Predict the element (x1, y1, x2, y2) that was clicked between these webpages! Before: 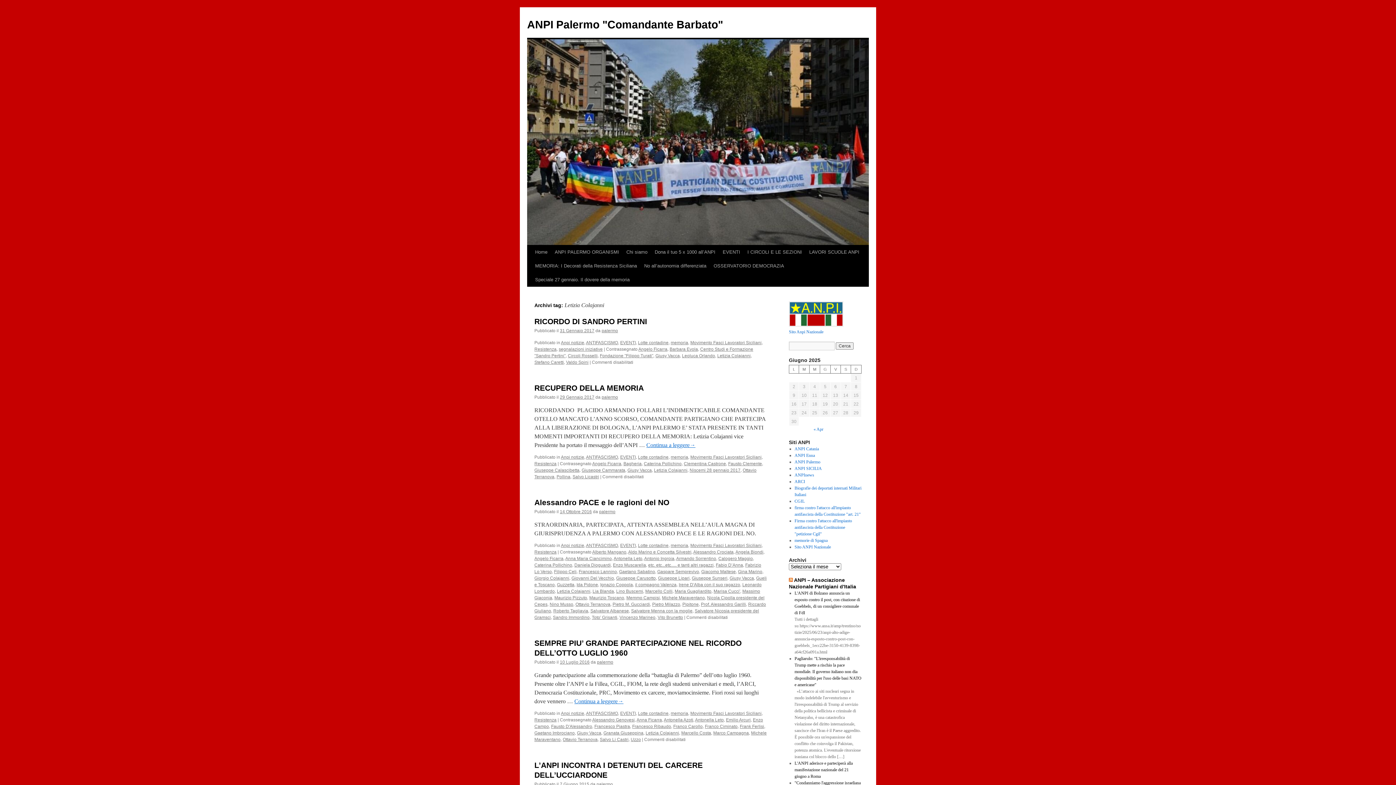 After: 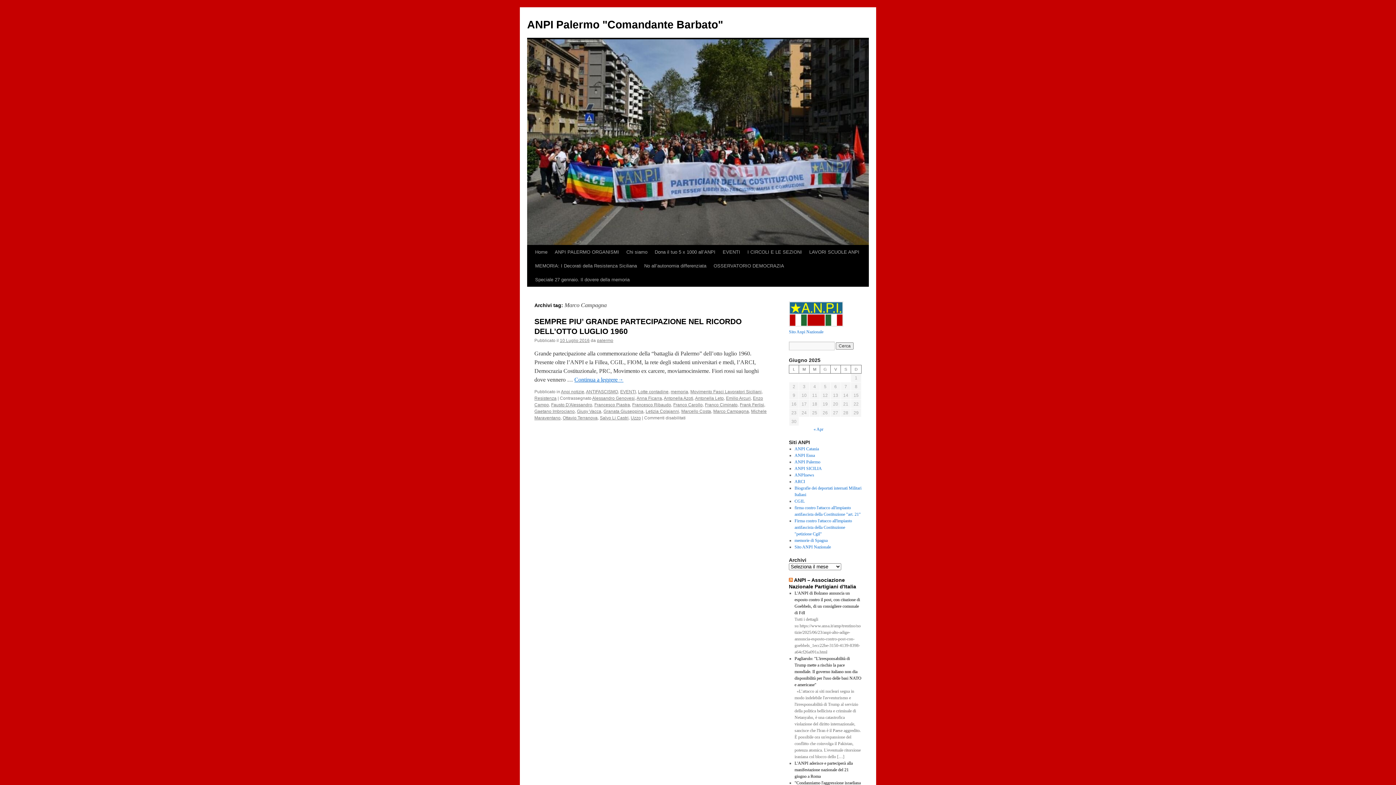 Action: label: Marco Campagna bbox: (713, 730, 749, 736)